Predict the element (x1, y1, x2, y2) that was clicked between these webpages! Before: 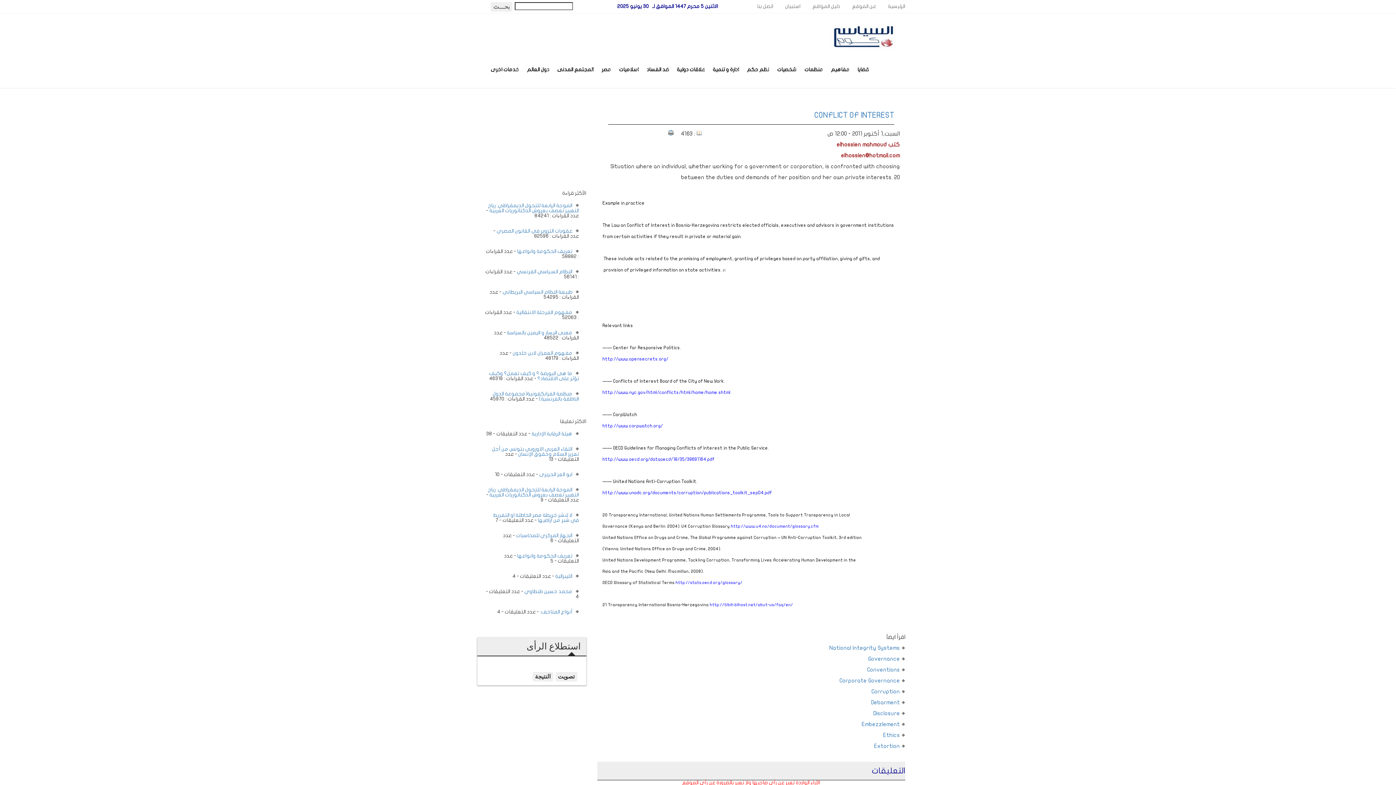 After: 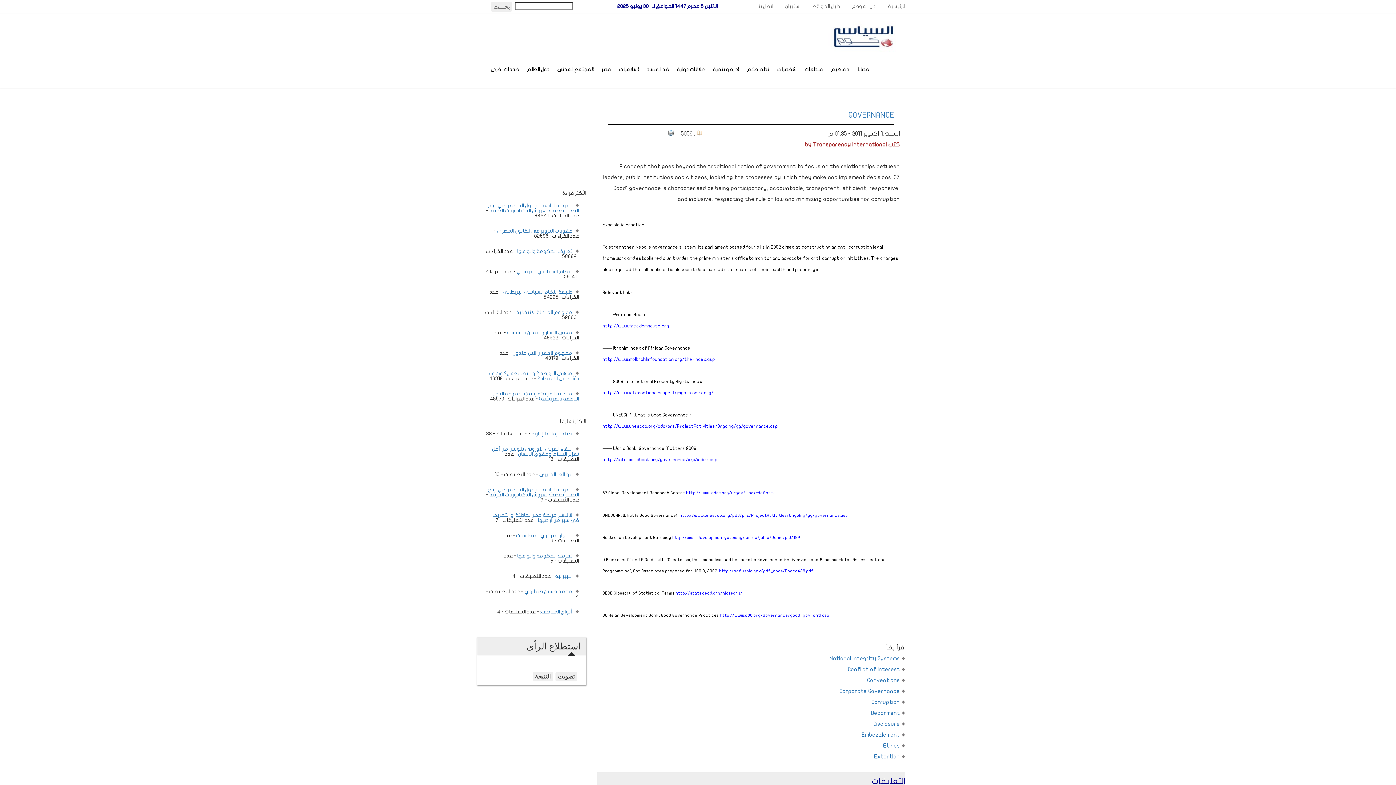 Action: bbox: (868, 656, 900, 662) label: Governance